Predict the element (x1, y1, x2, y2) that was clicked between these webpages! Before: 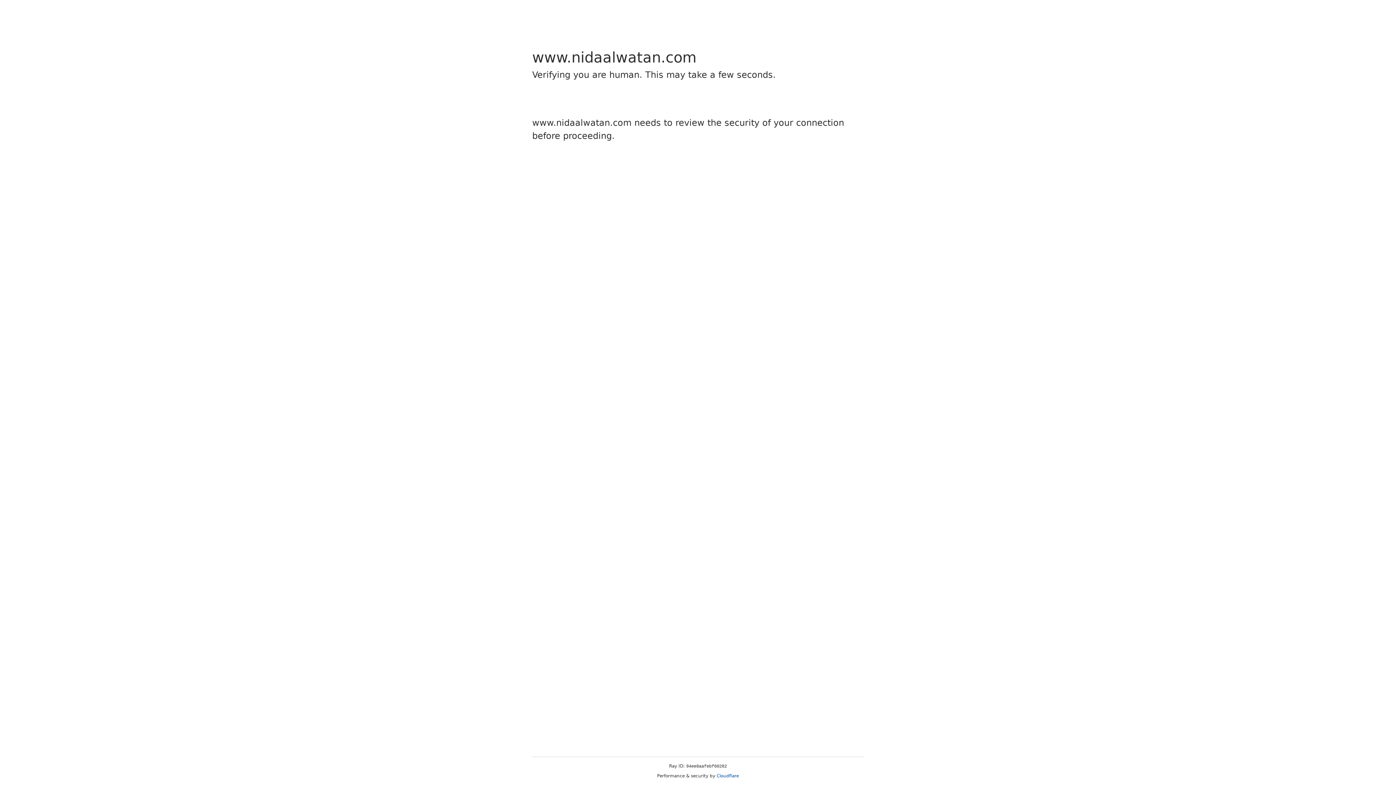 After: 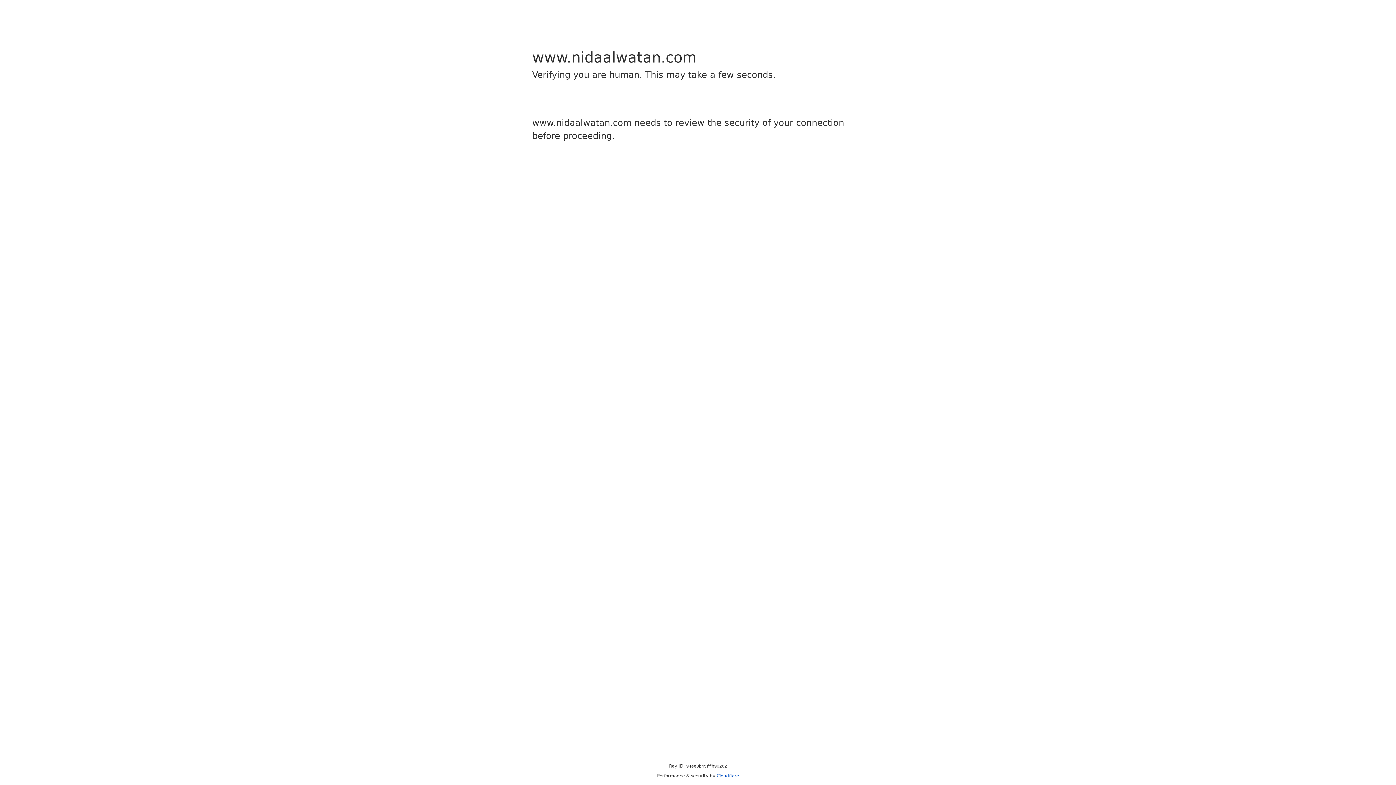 Action: label: Cloudflare bbox: (716, 773, 739, 778)